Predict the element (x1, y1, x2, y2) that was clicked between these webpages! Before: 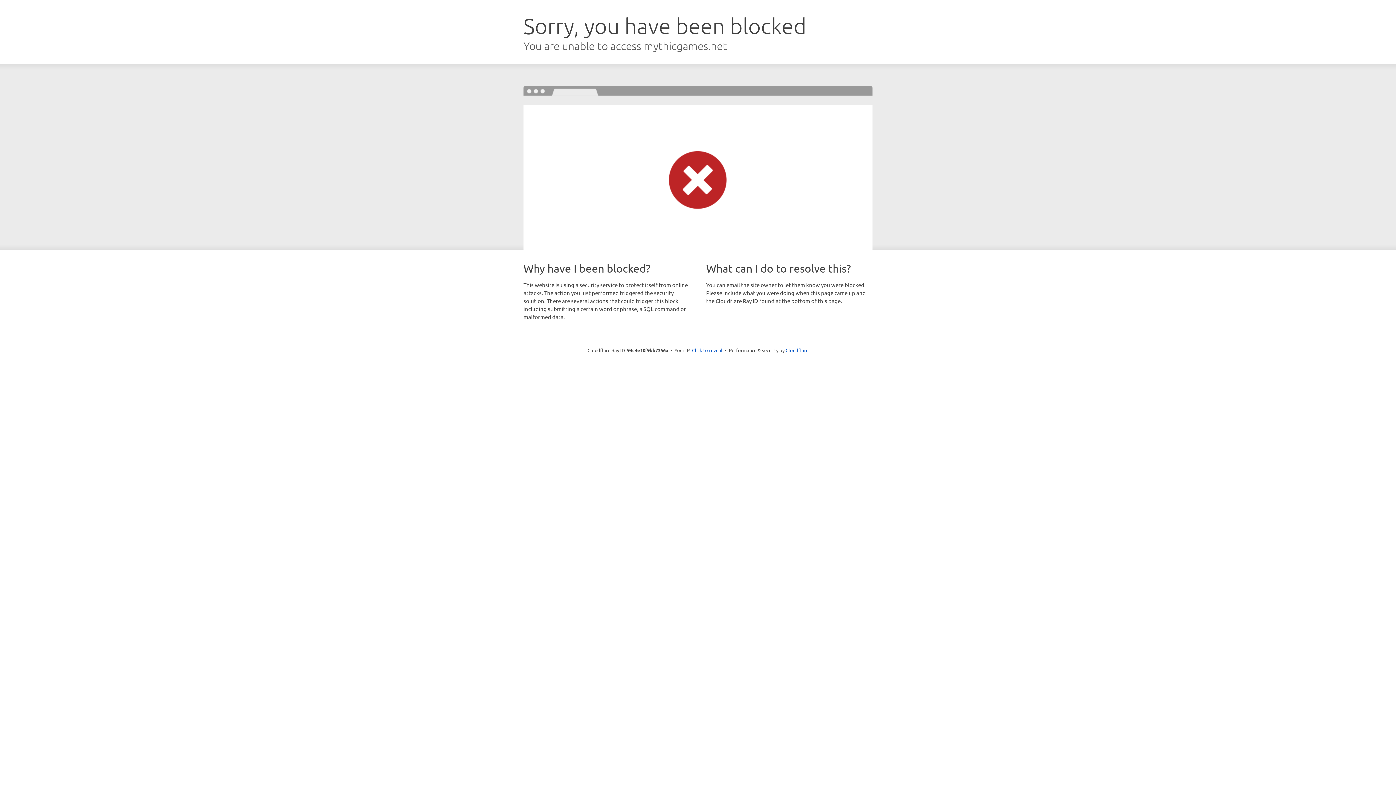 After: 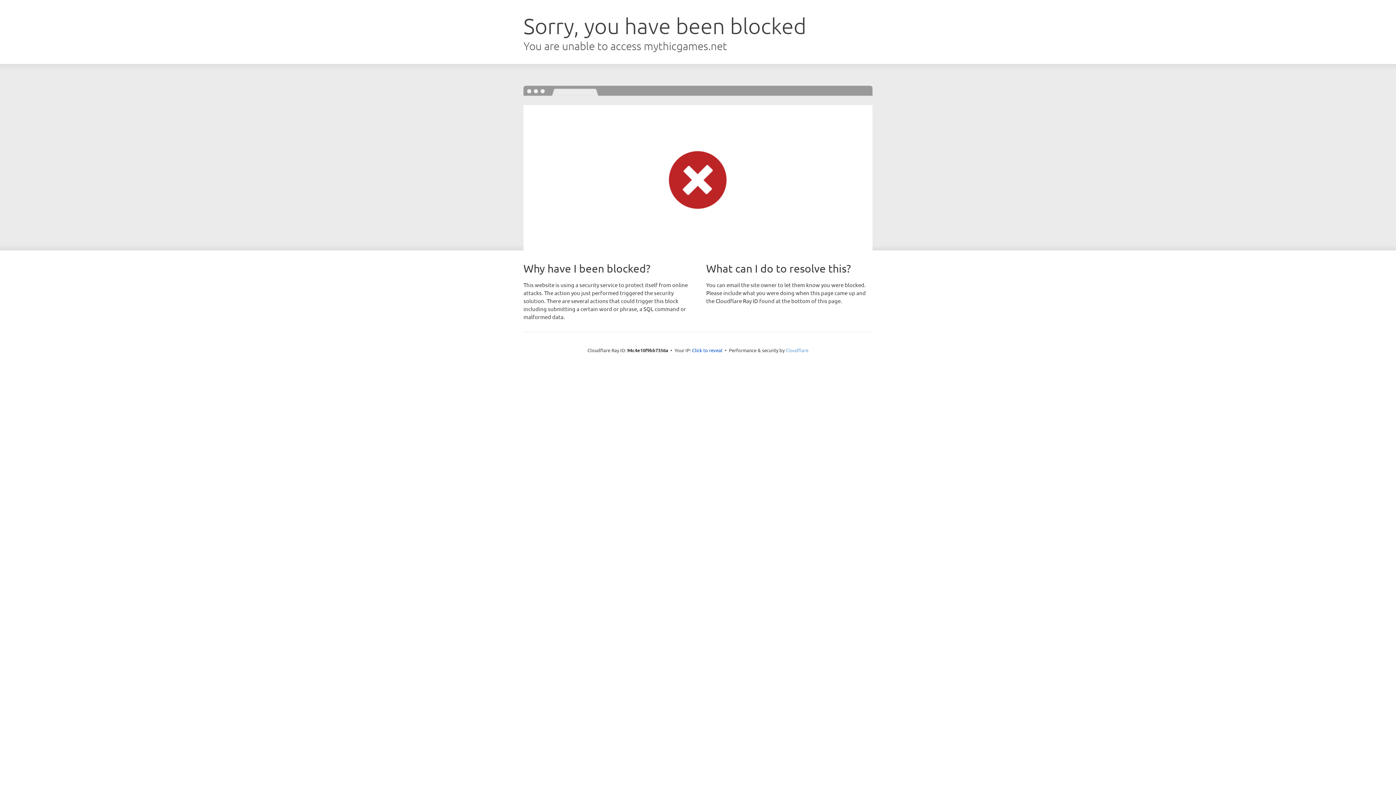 Action: label: Cloudflare bbox: (785, 347, 808, 353)